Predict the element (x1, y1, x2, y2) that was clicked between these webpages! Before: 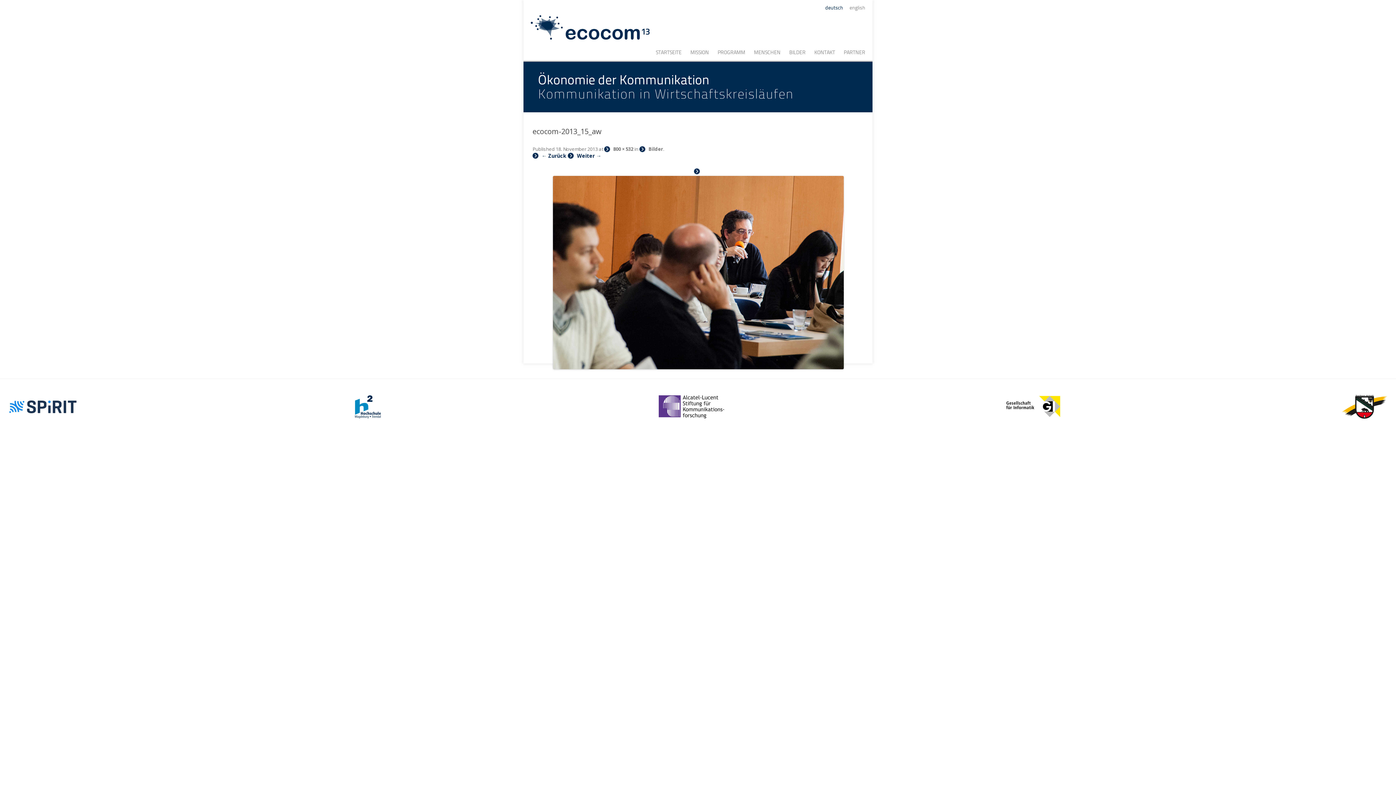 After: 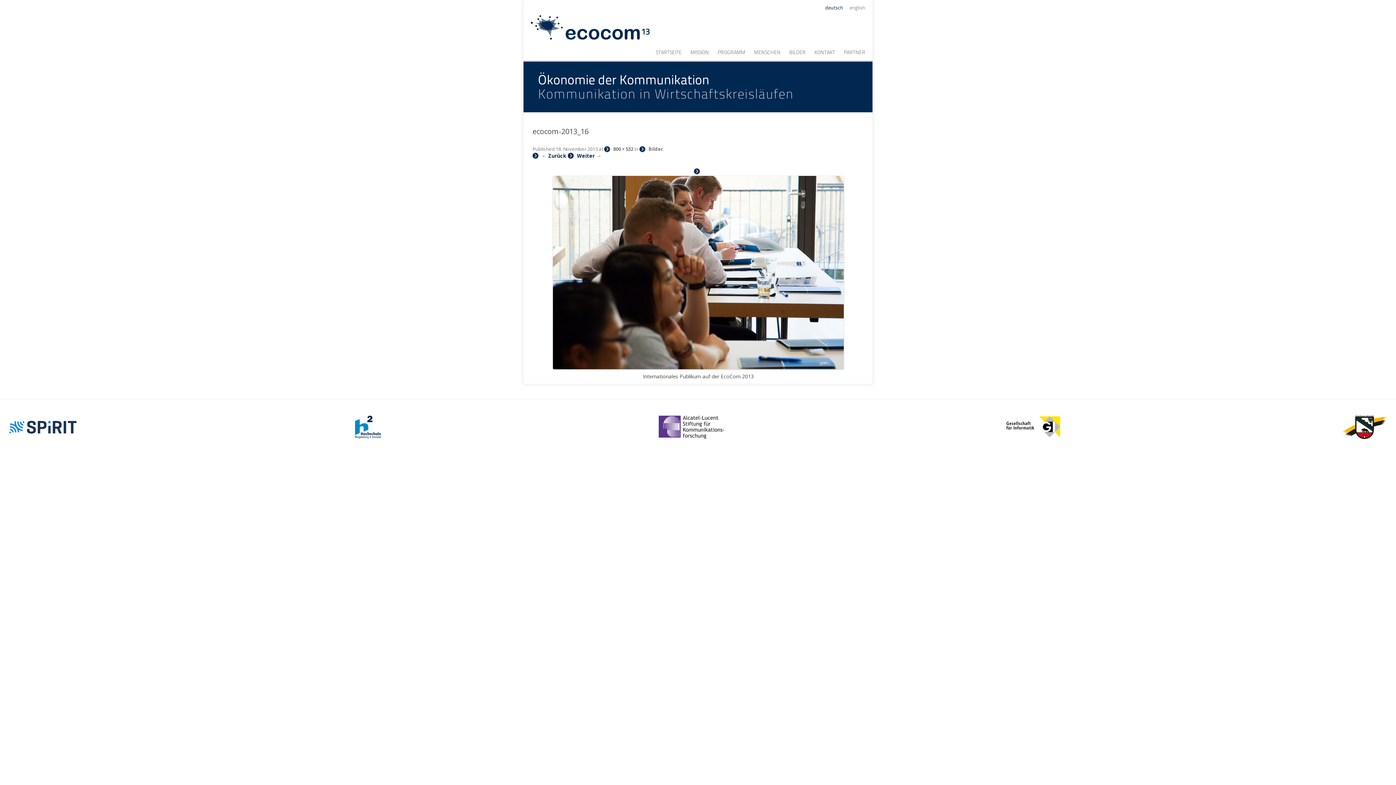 Action: label: Weiter → bbox: (568, 152, 601, 159)